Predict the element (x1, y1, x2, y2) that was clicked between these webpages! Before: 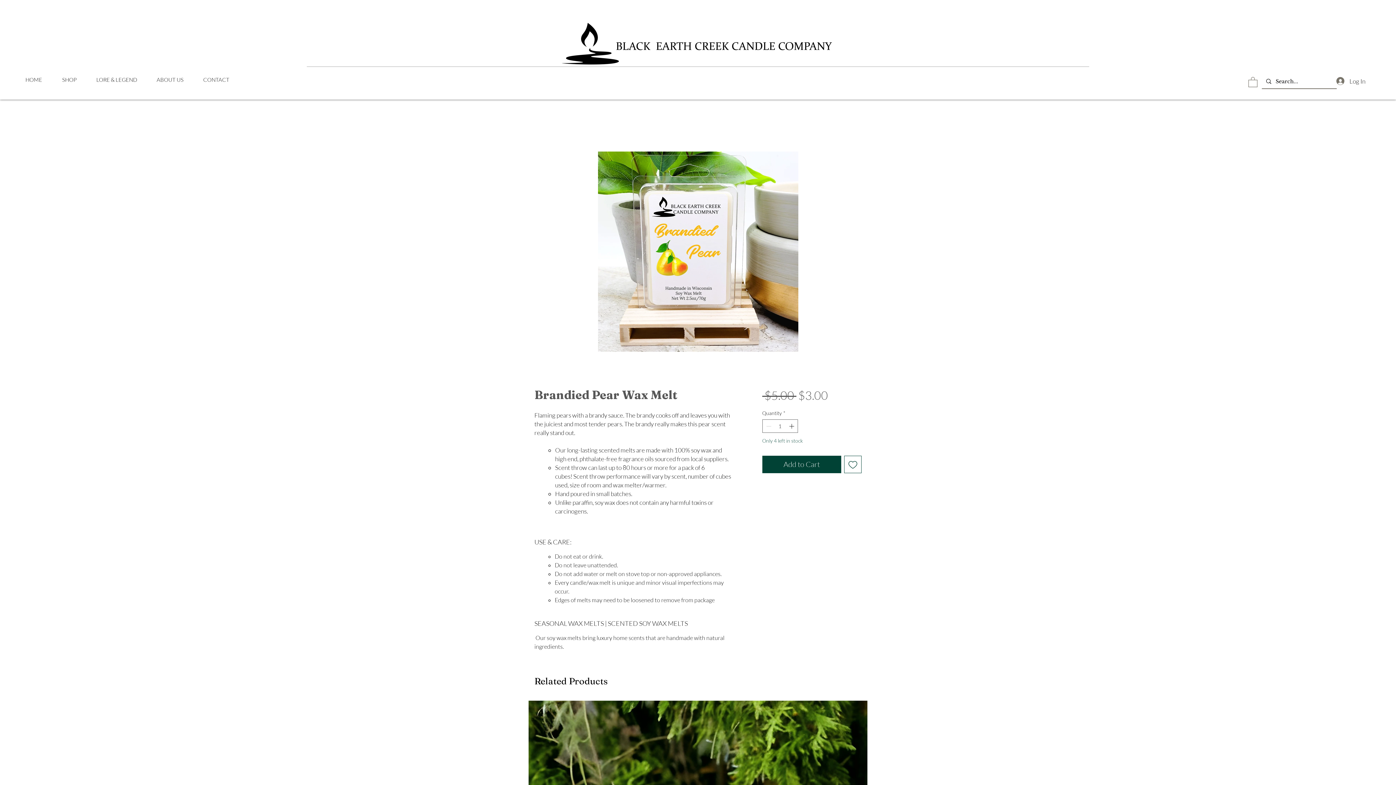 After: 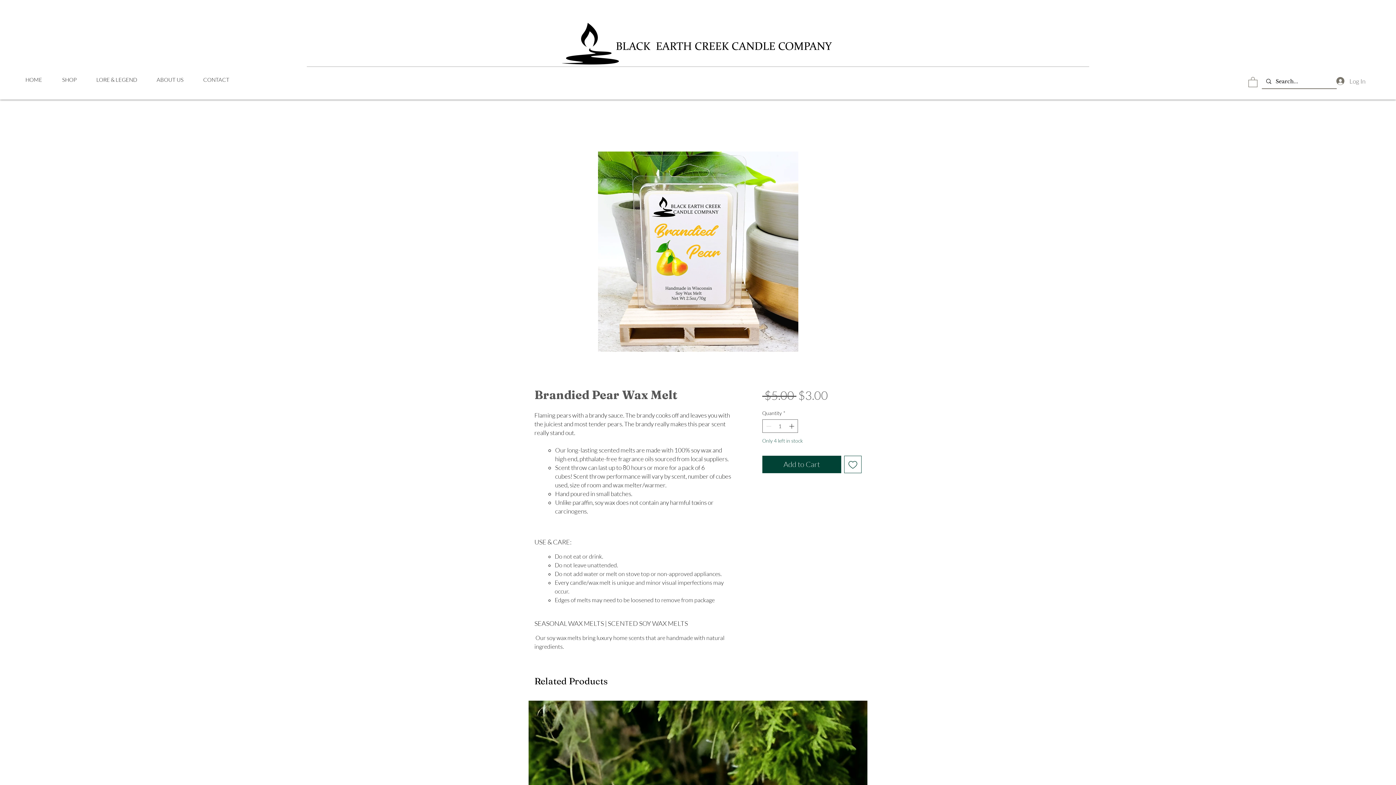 Action: bbox: (1331, 74, 1370, 87) label: Log In